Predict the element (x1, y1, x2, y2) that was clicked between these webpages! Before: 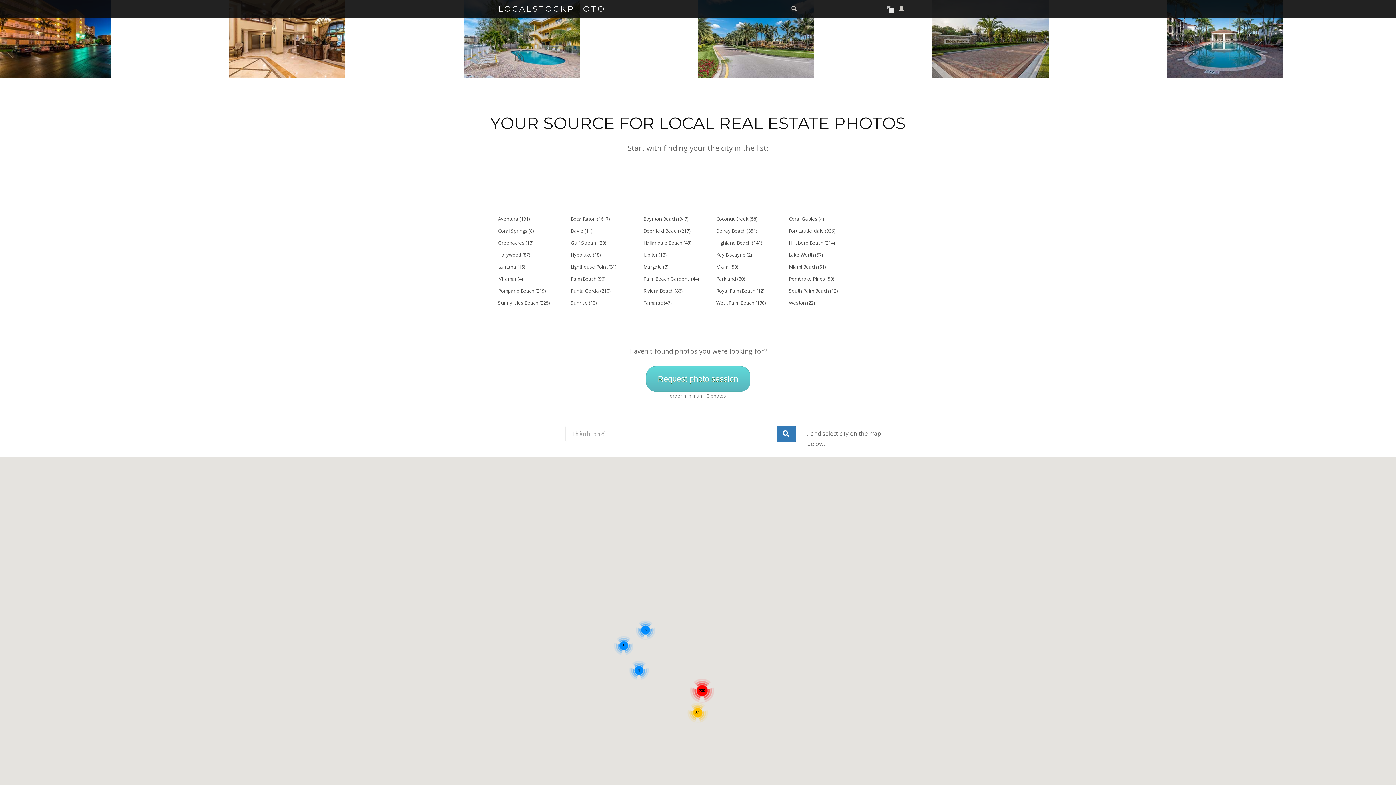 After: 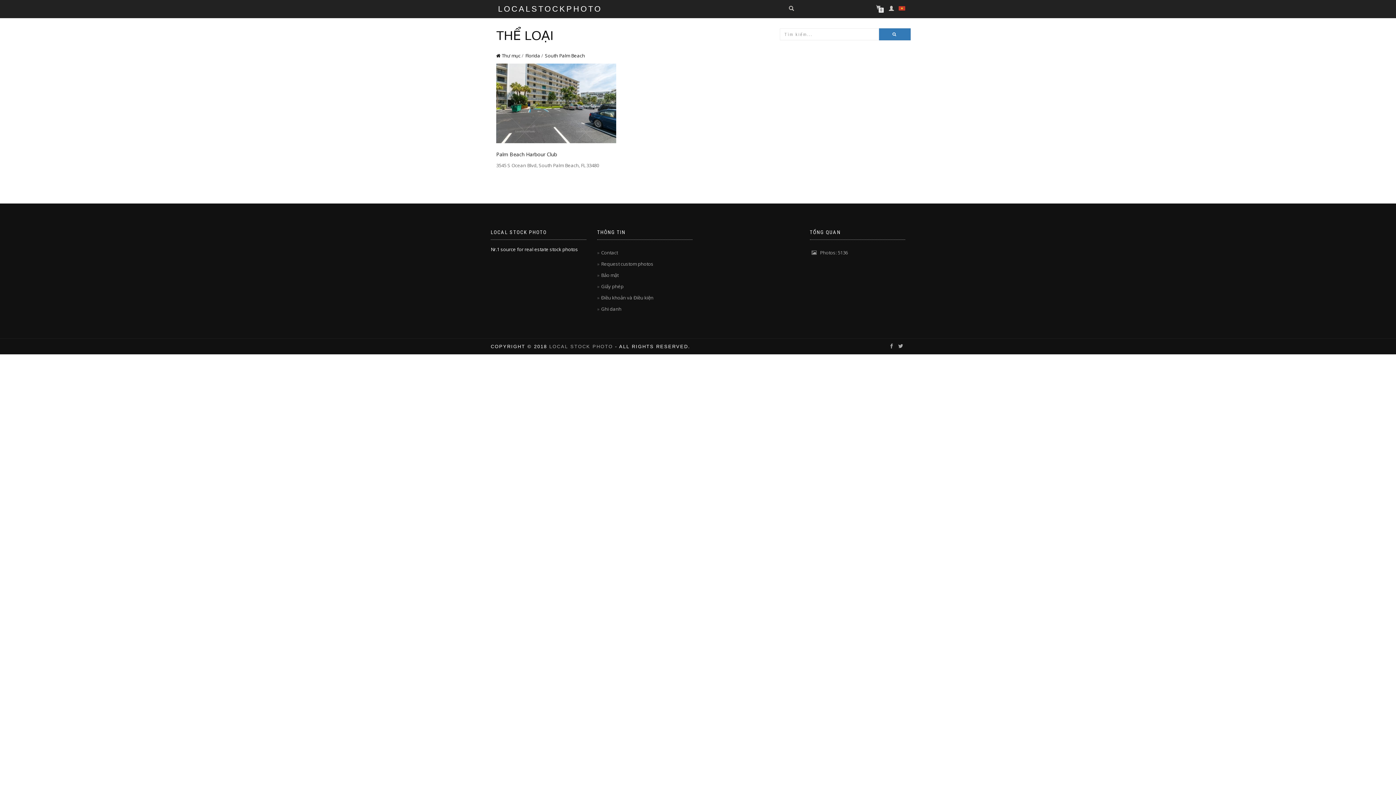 Action: bbox: (789, 287, 837, 294) label: South Palm Beach (12)